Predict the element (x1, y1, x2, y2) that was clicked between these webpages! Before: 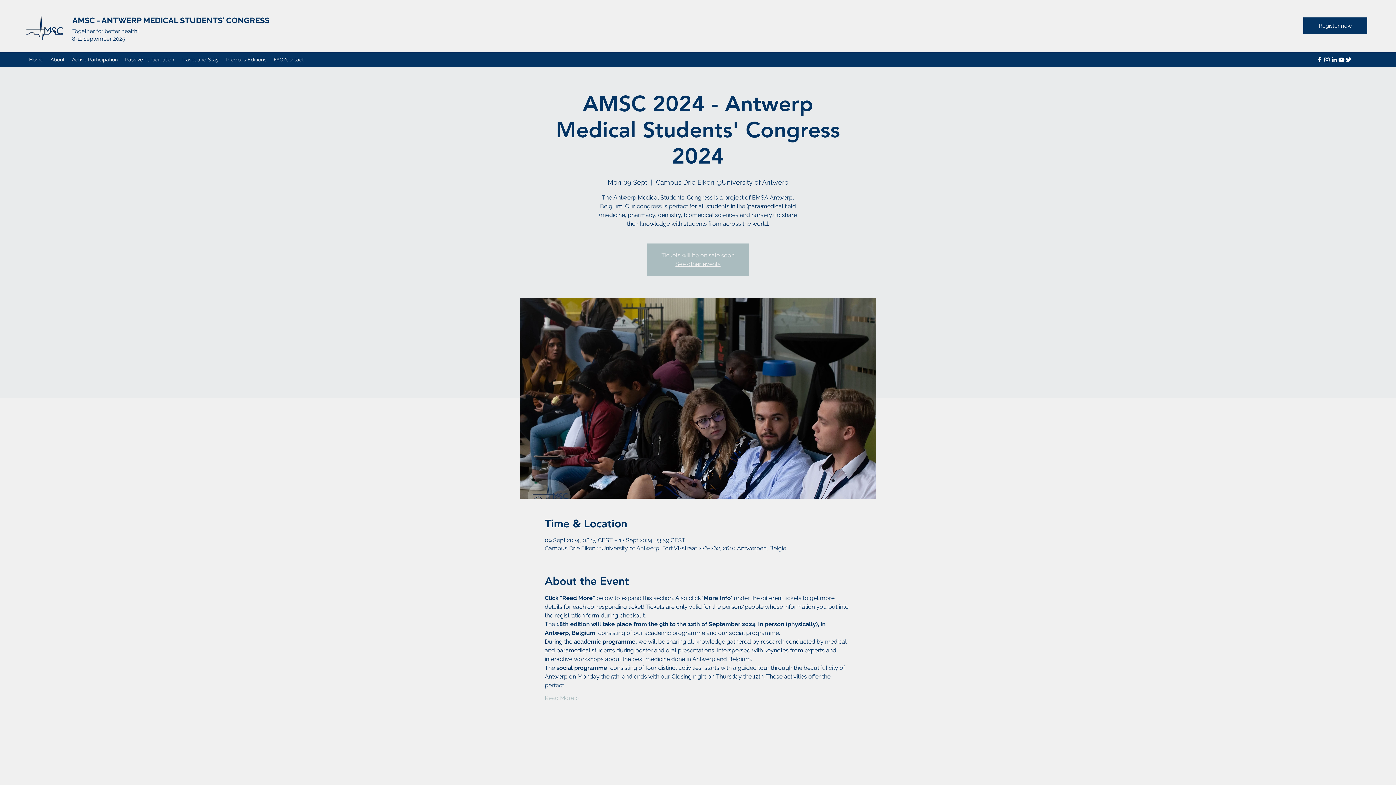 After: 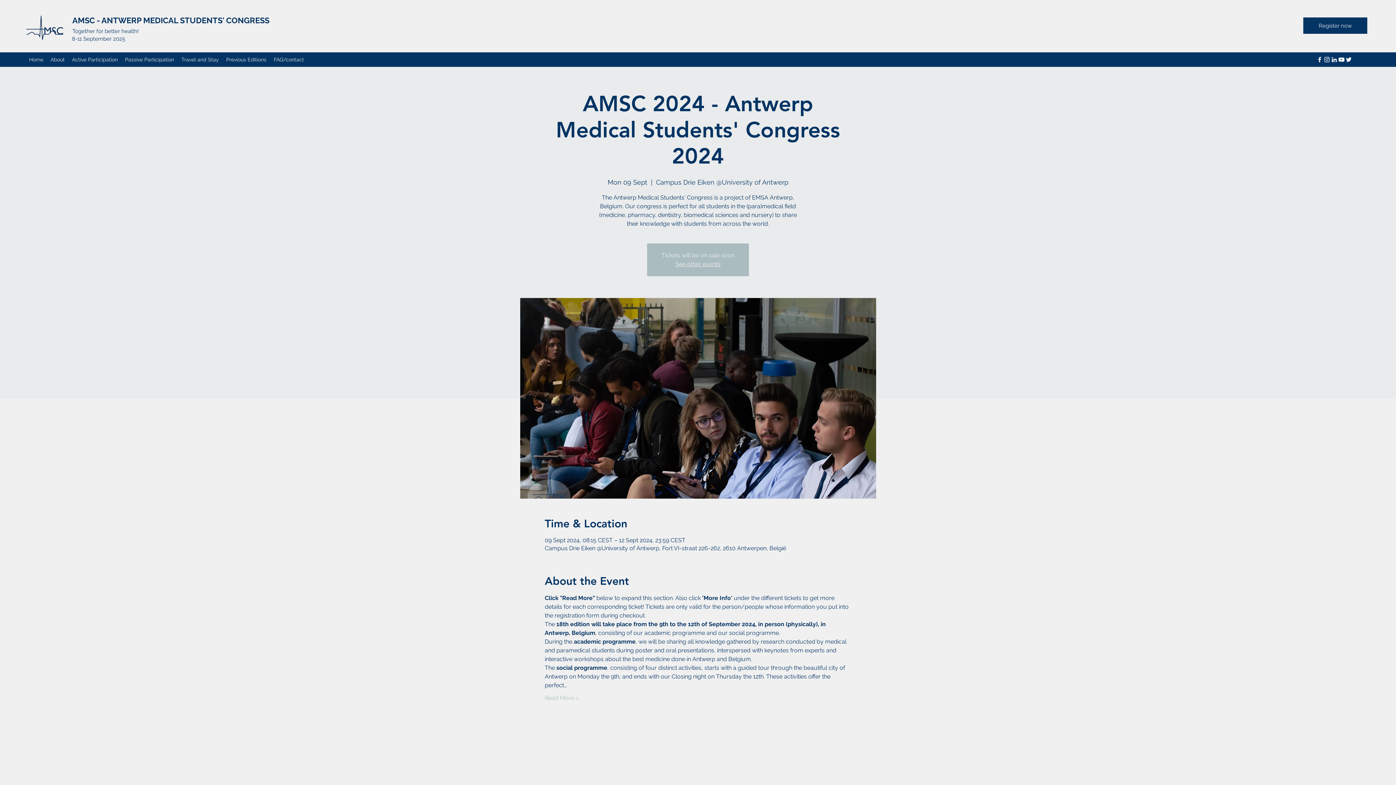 Action: label: Twitter bbox: (1345, 56, 1352, 63)